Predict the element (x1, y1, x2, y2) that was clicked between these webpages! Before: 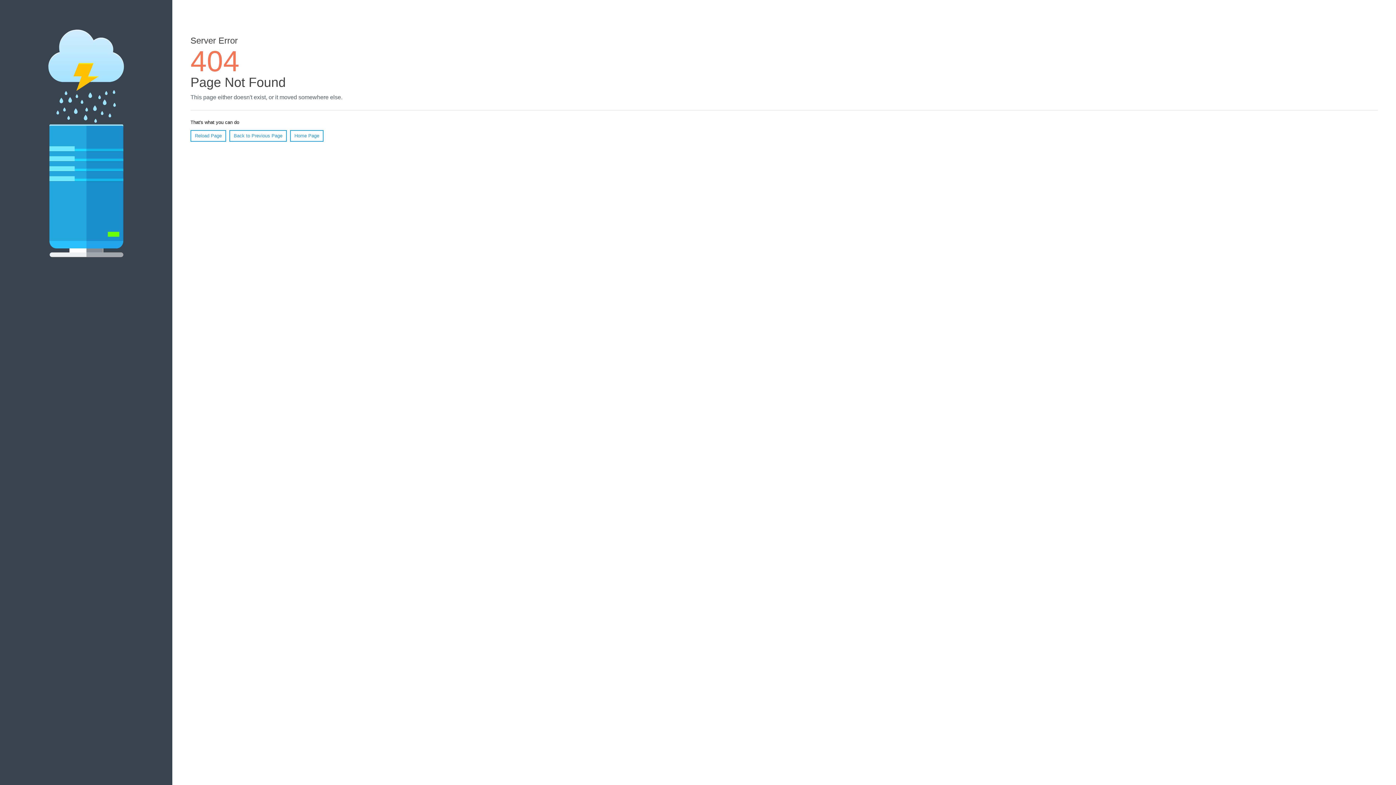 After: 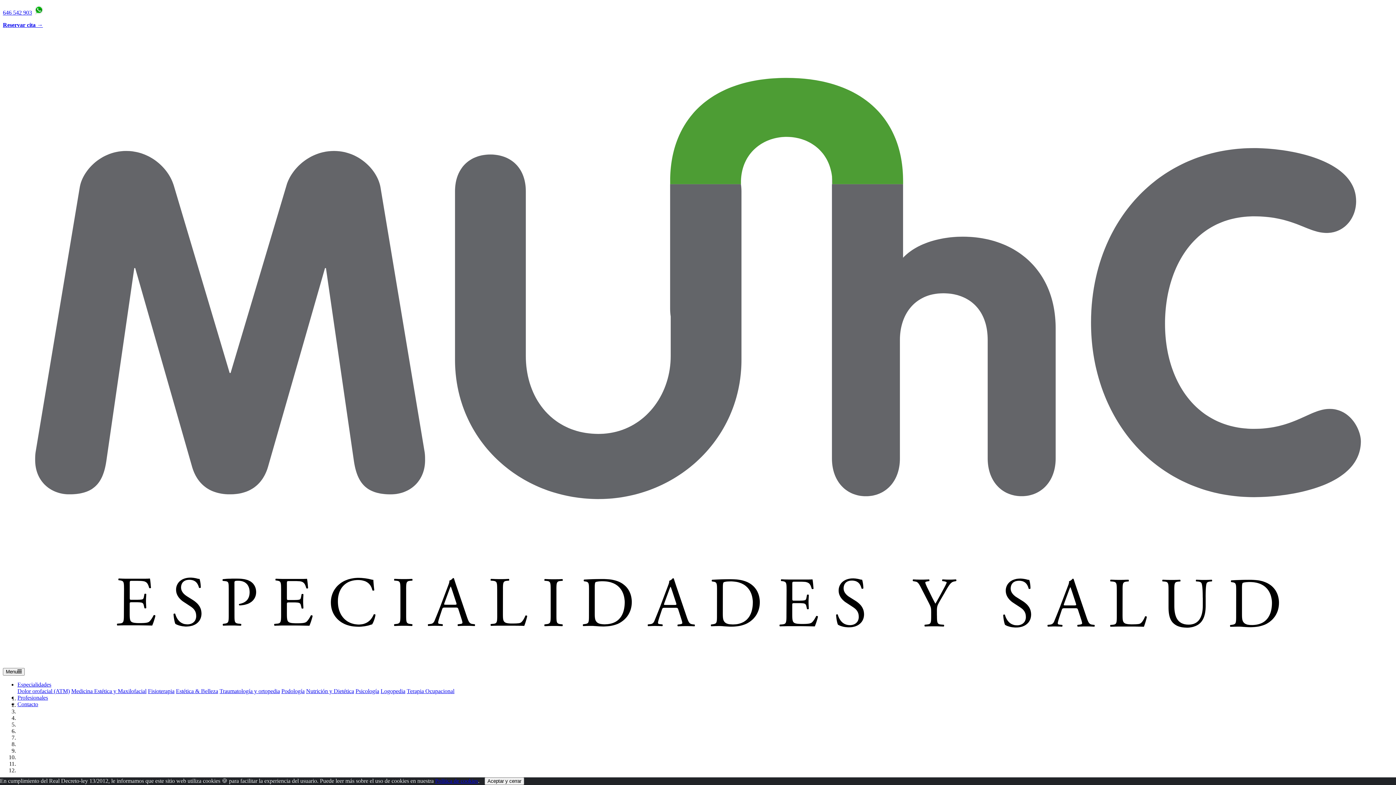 Action: bbox: (290, 130, 323, 141) label: Home Page